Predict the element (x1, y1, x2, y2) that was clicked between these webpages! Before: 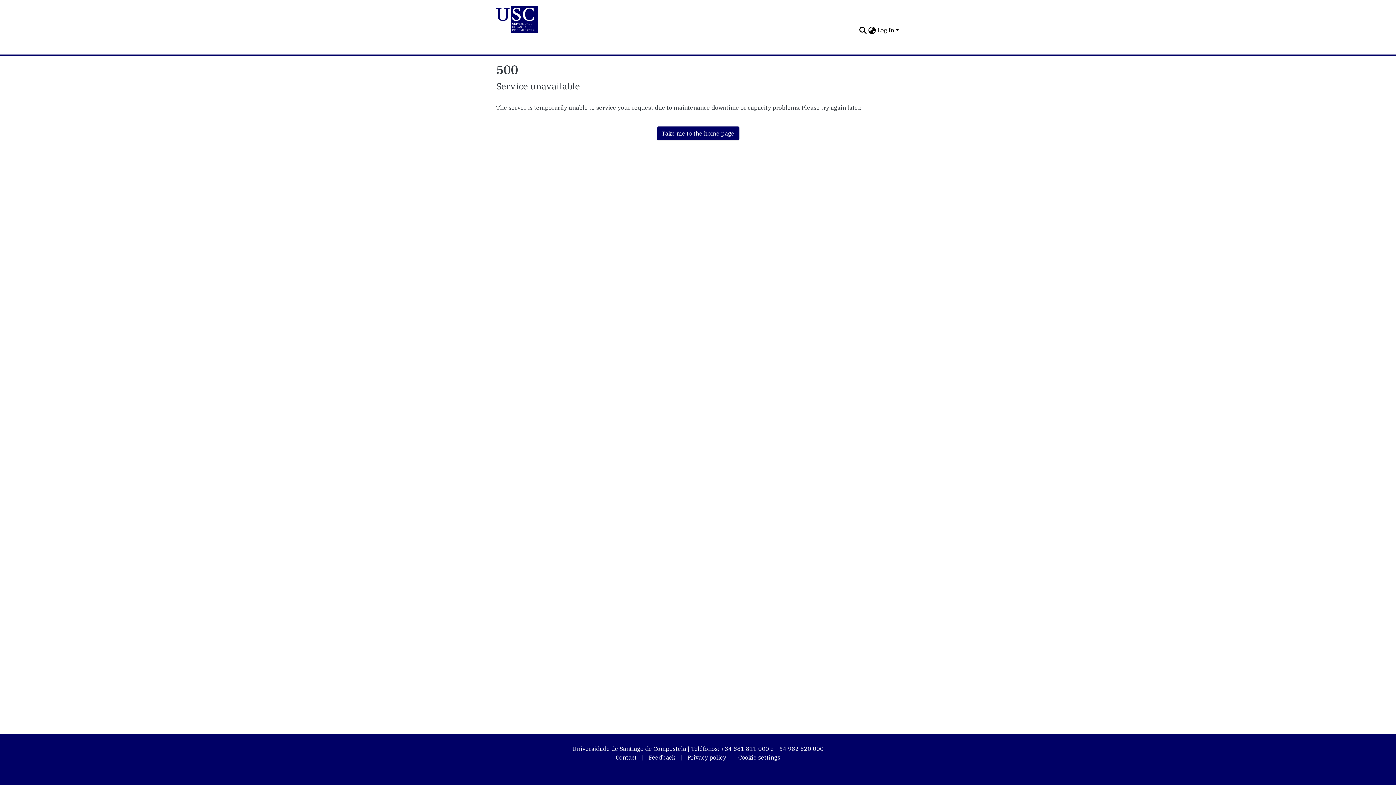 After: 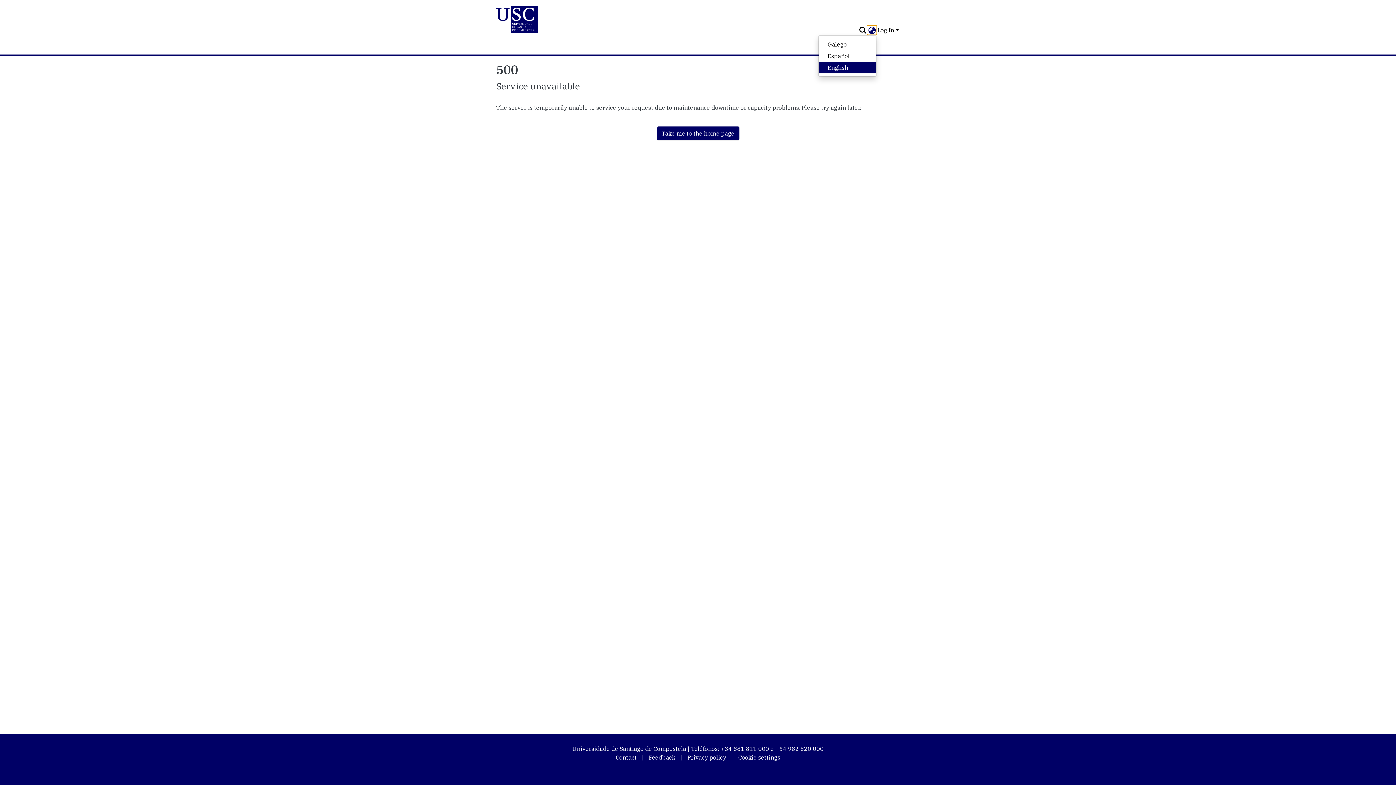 Action: label: Language switch bbox: (867, 25, 876, 34)